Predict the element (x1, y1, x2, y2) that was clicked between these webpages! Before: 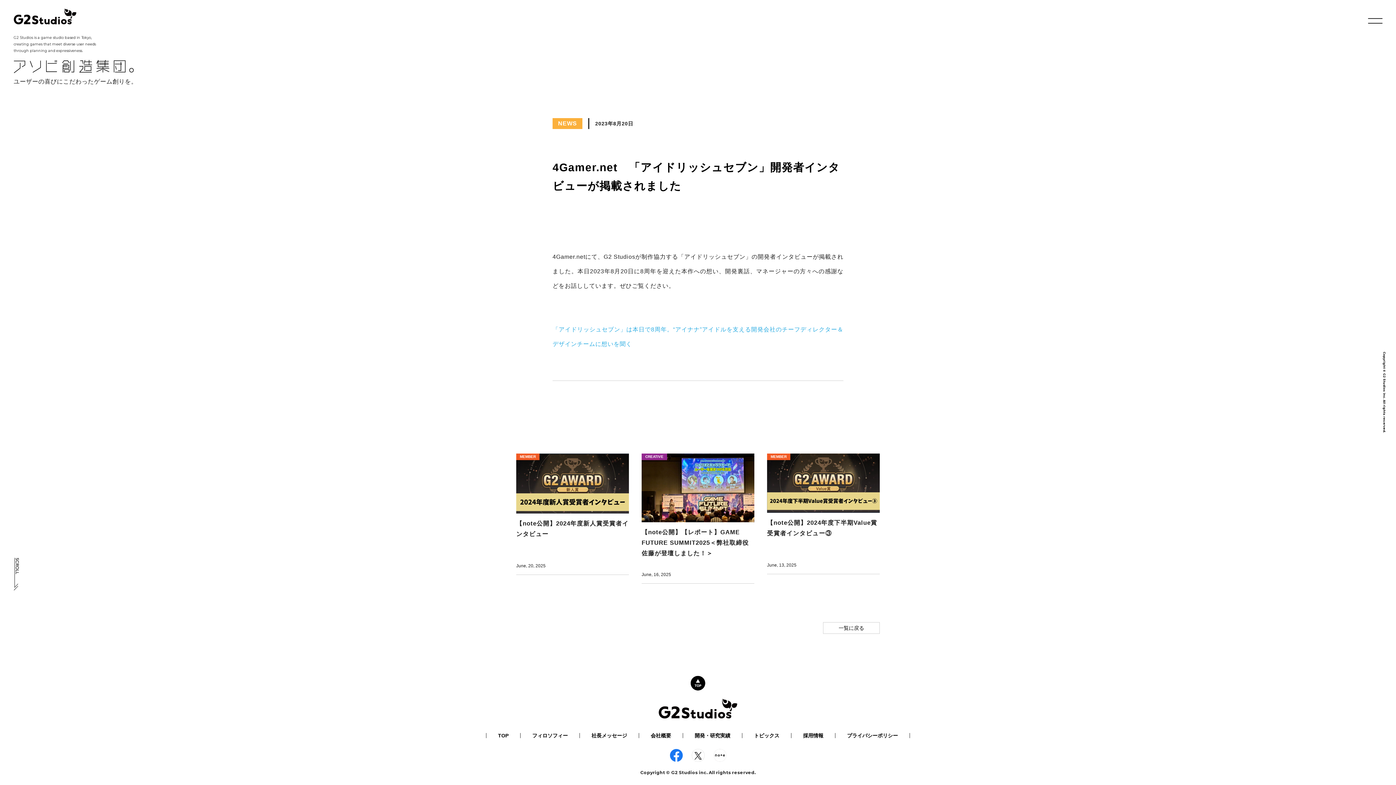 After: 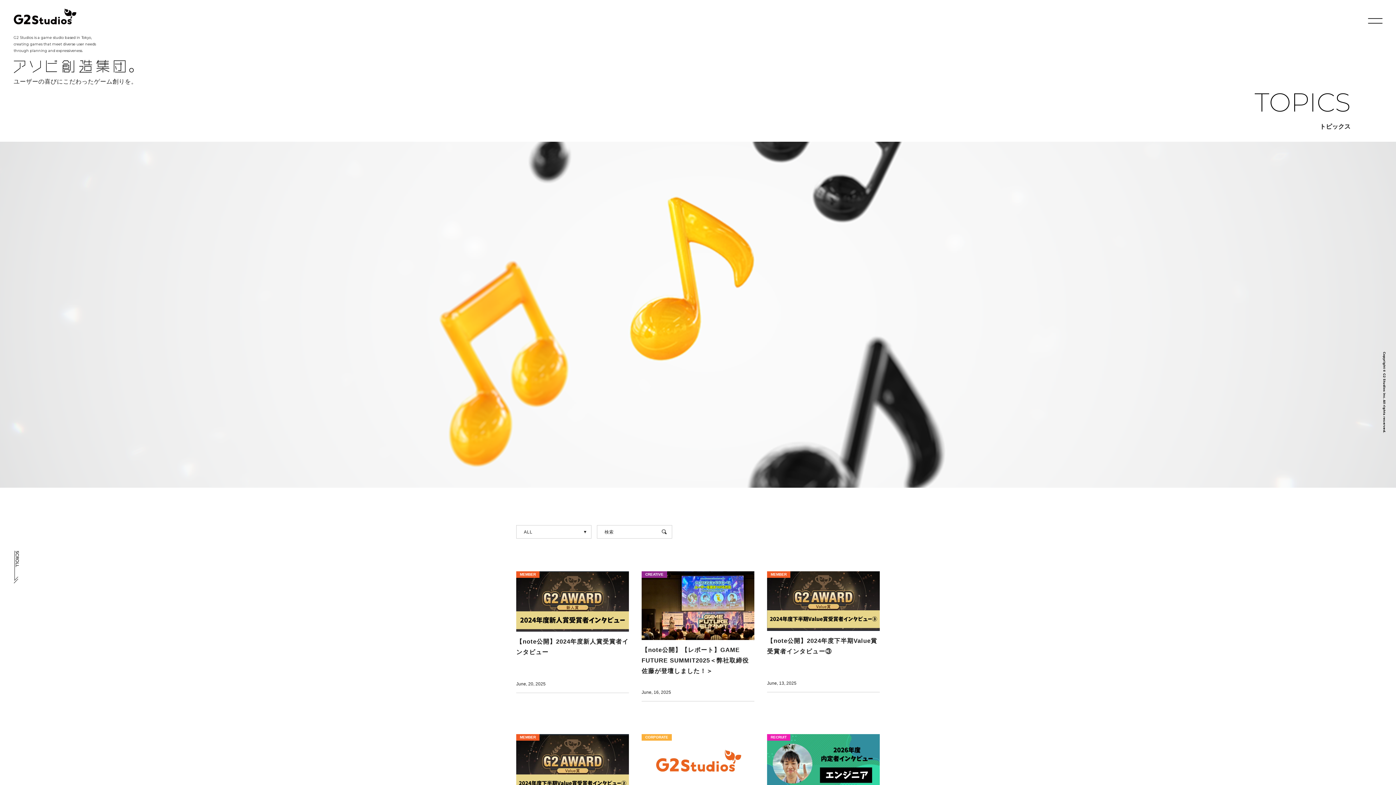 Action: bbox: (823, 622, 880, 634) label: 一覧に戻る